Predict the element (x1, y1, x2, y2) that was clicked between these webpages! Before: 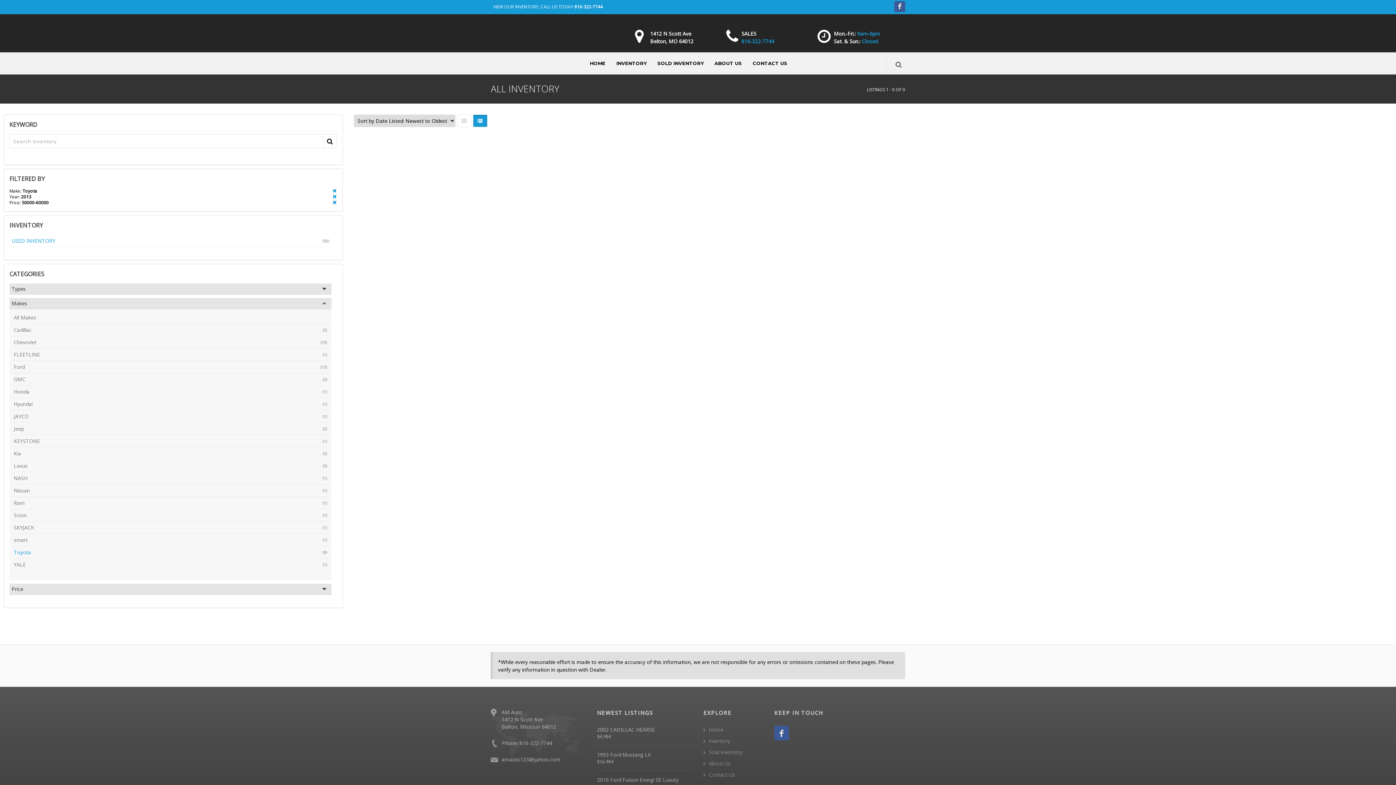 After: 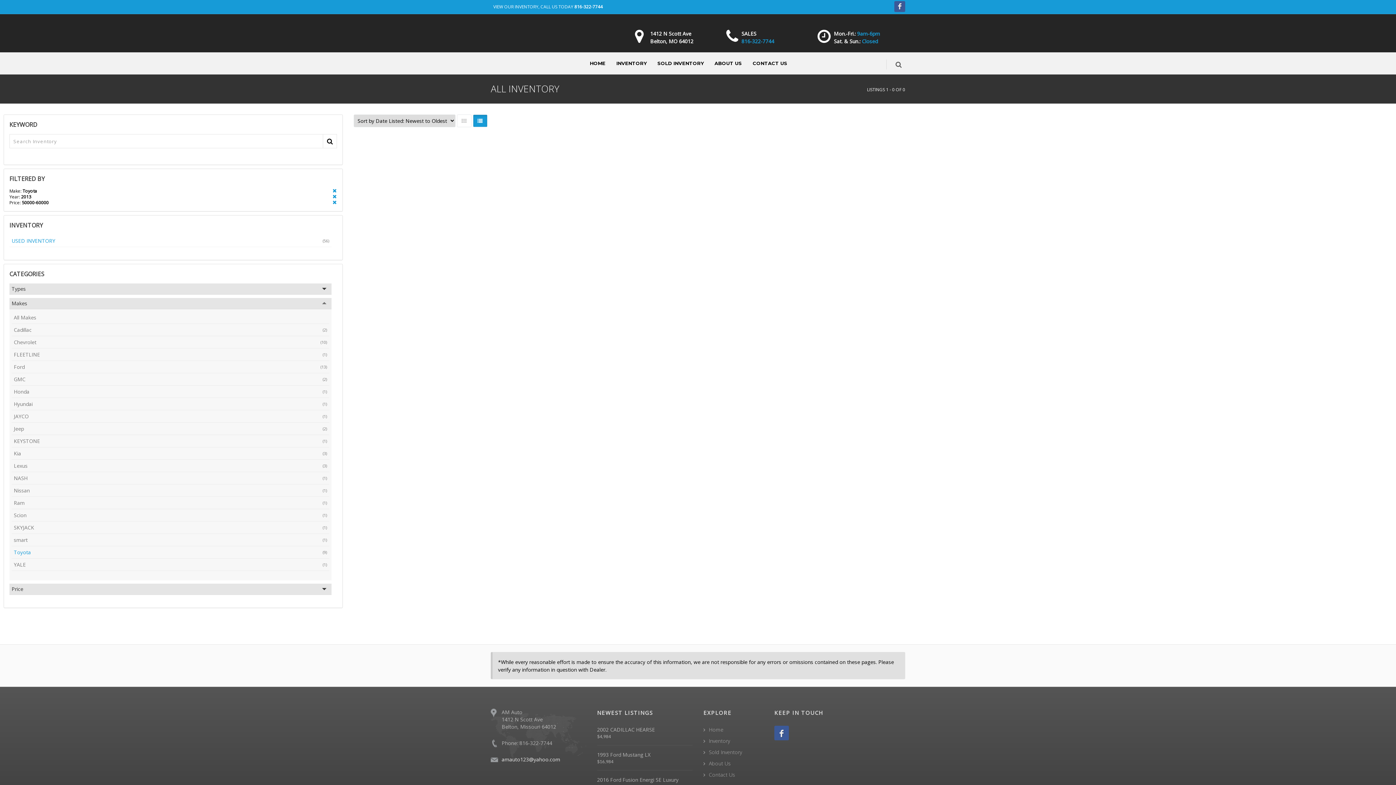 Action: bbox: (501, 756, 560, 763) label: amauto123@yahoo.com